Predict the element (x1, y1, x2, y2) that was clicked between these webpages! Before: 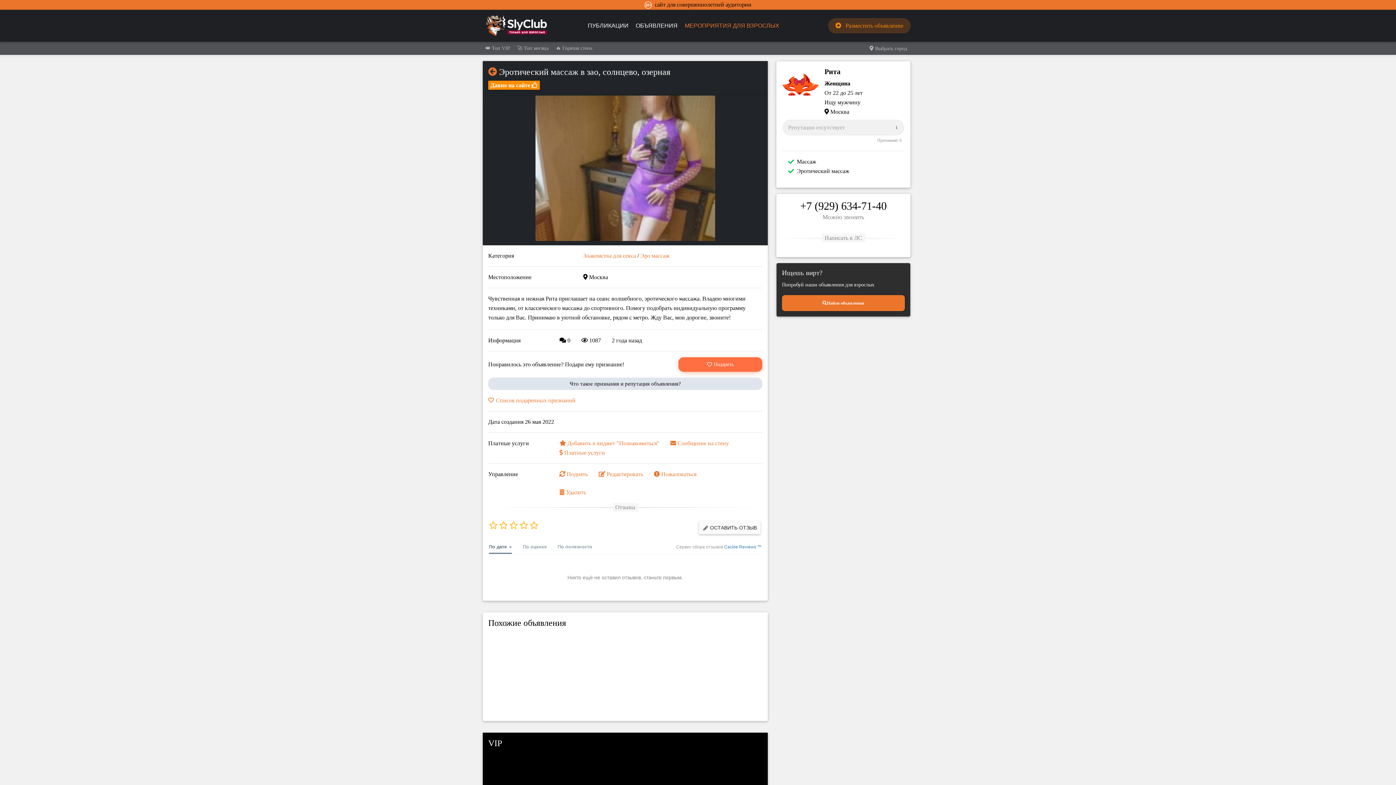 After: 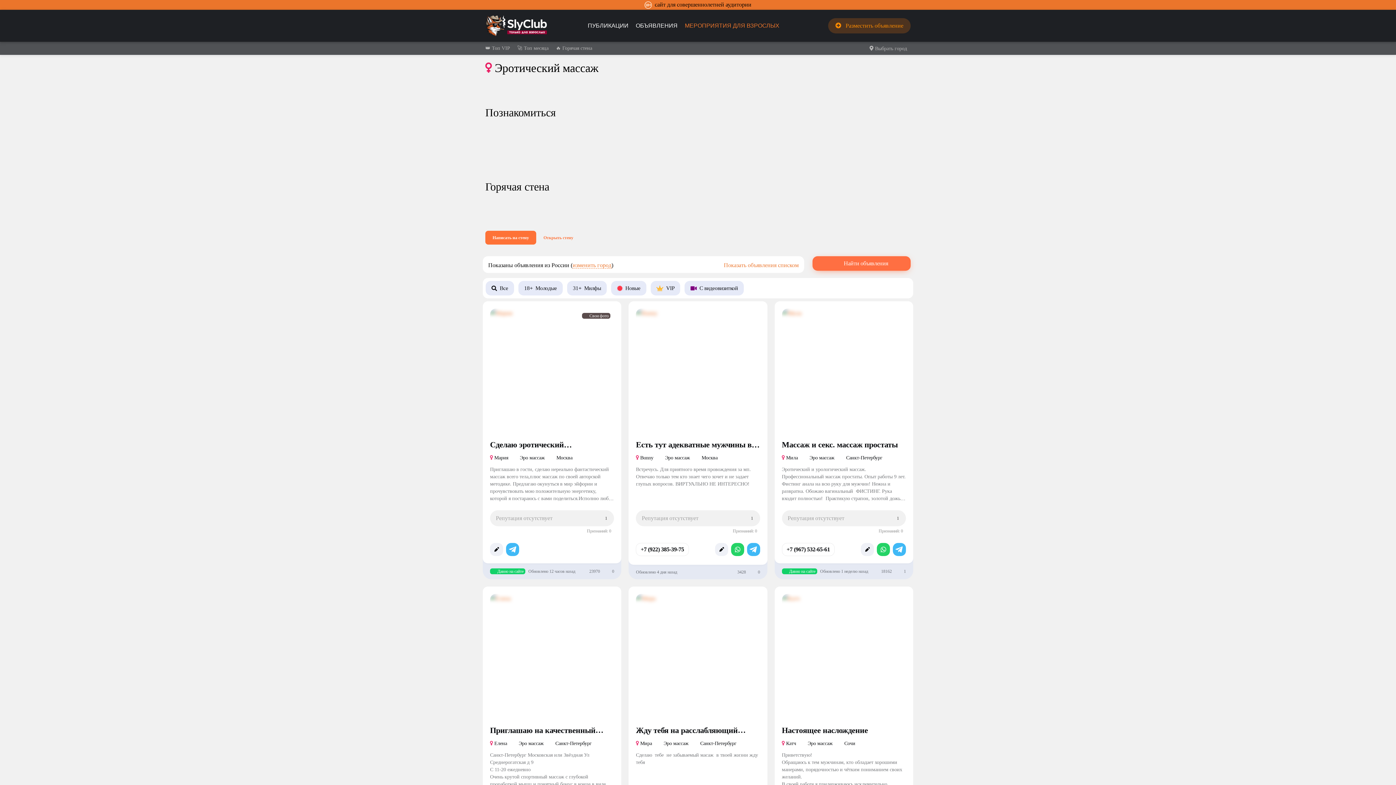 Action: bbox: (488, 67, 497, 76)